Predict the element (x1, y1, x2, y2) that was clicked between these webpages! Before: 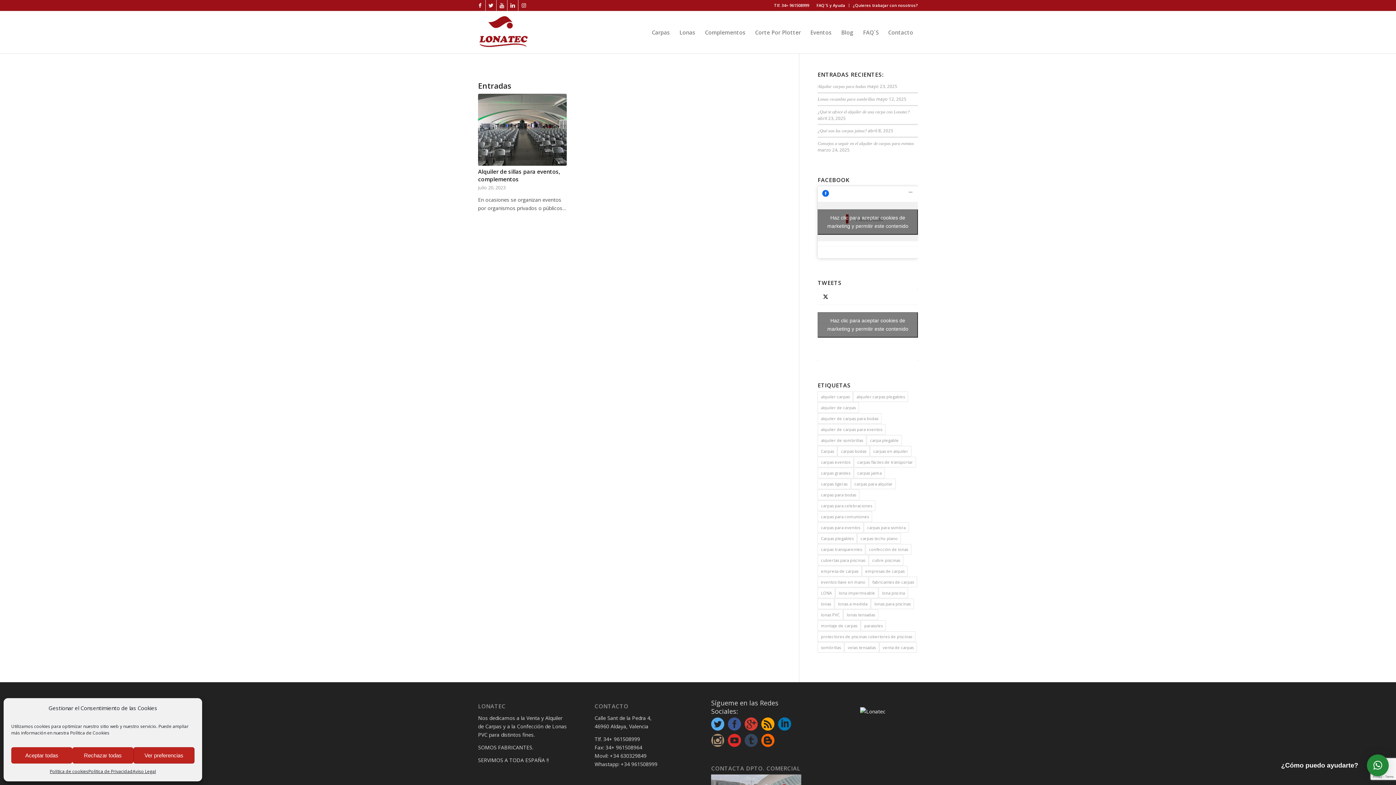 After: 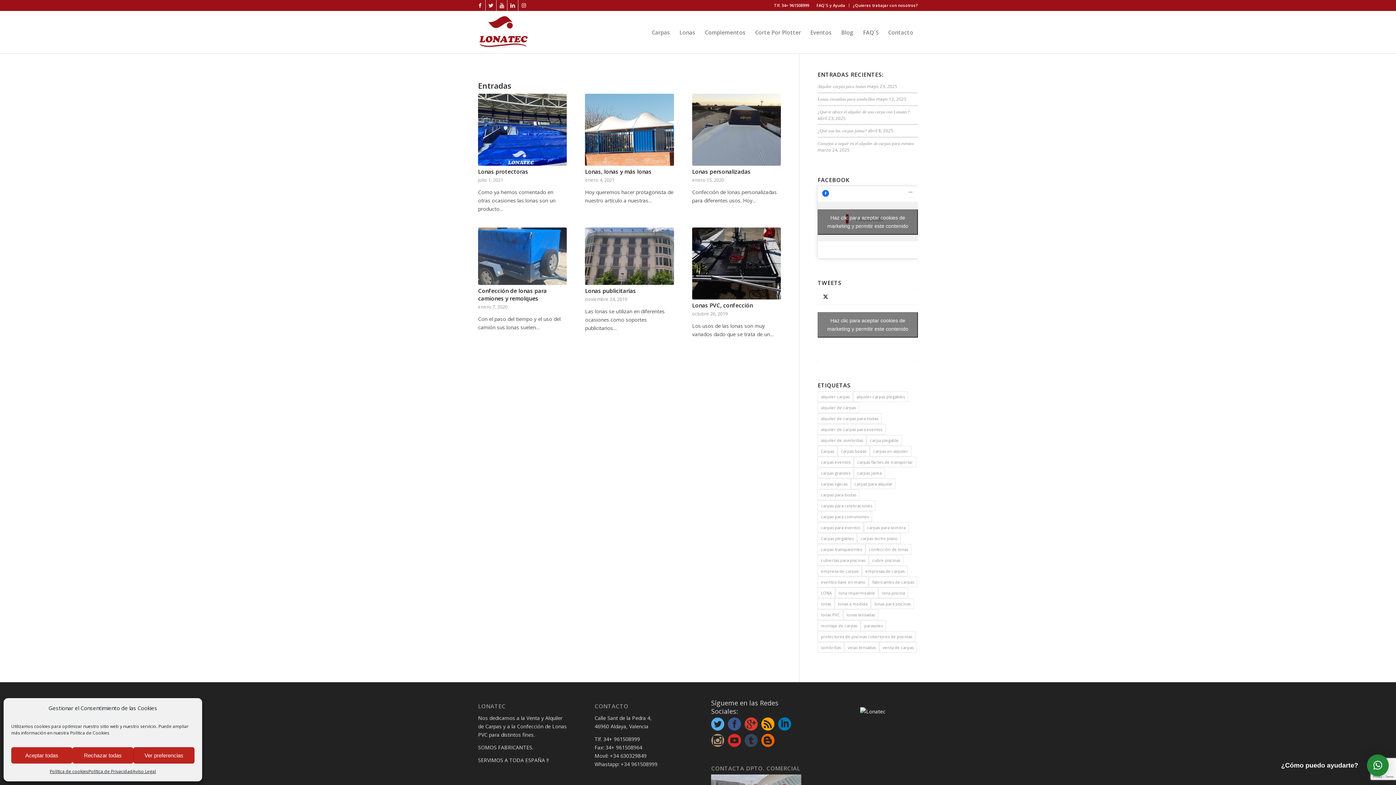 Action: label: lonas PVC (6 elementos) bbox: (817, 609, 843, 620)